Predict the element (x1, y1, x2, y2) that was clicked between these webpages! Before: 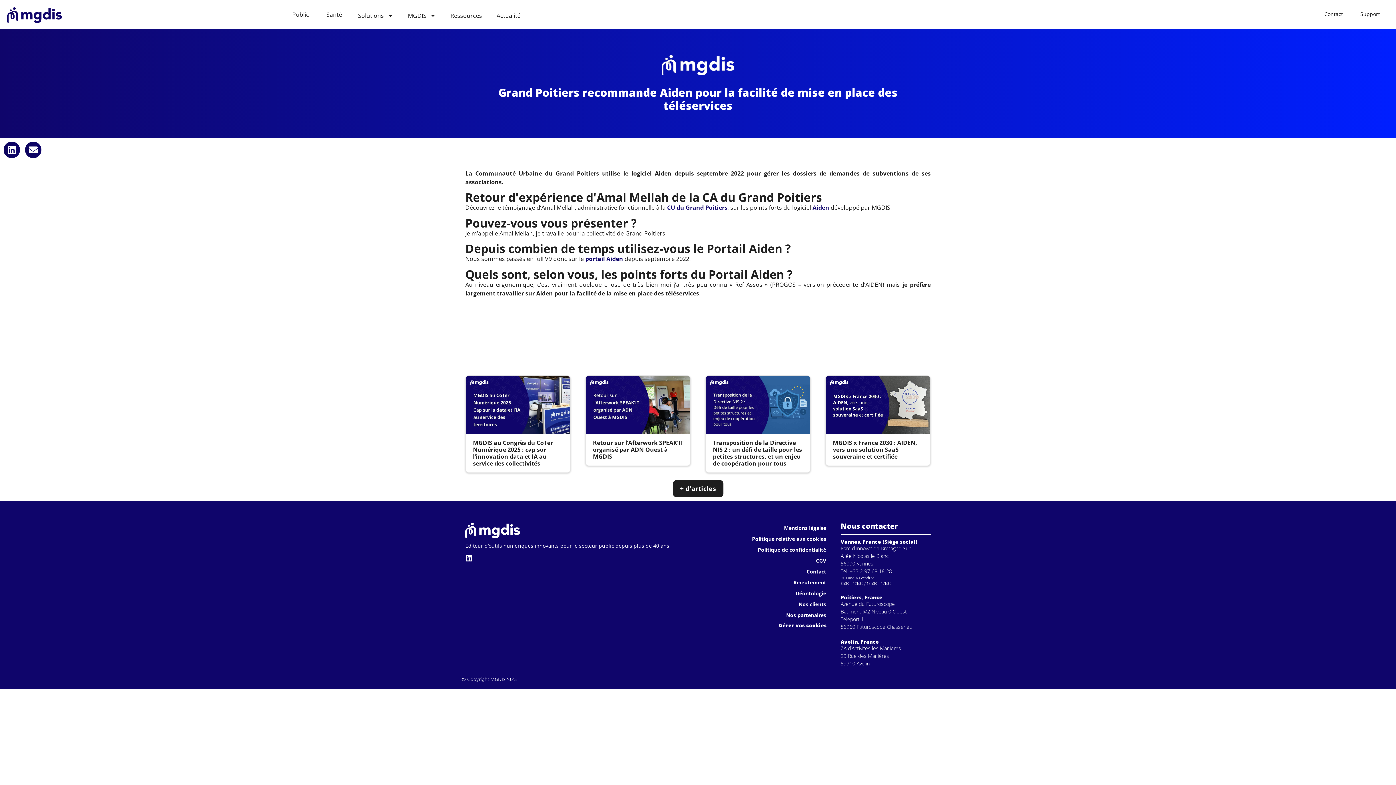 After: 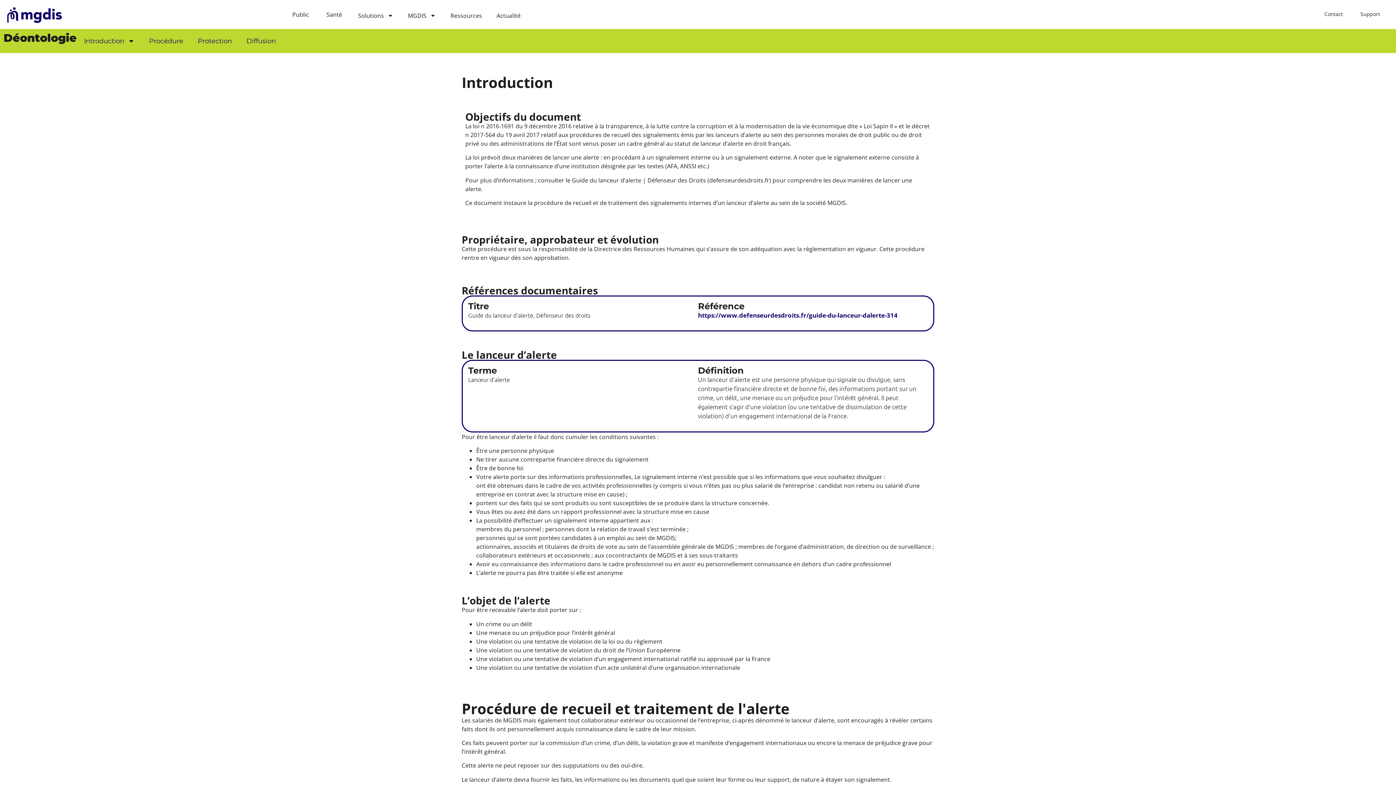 Action: bbox: (740, 588, 833, 599) label: Déontologie